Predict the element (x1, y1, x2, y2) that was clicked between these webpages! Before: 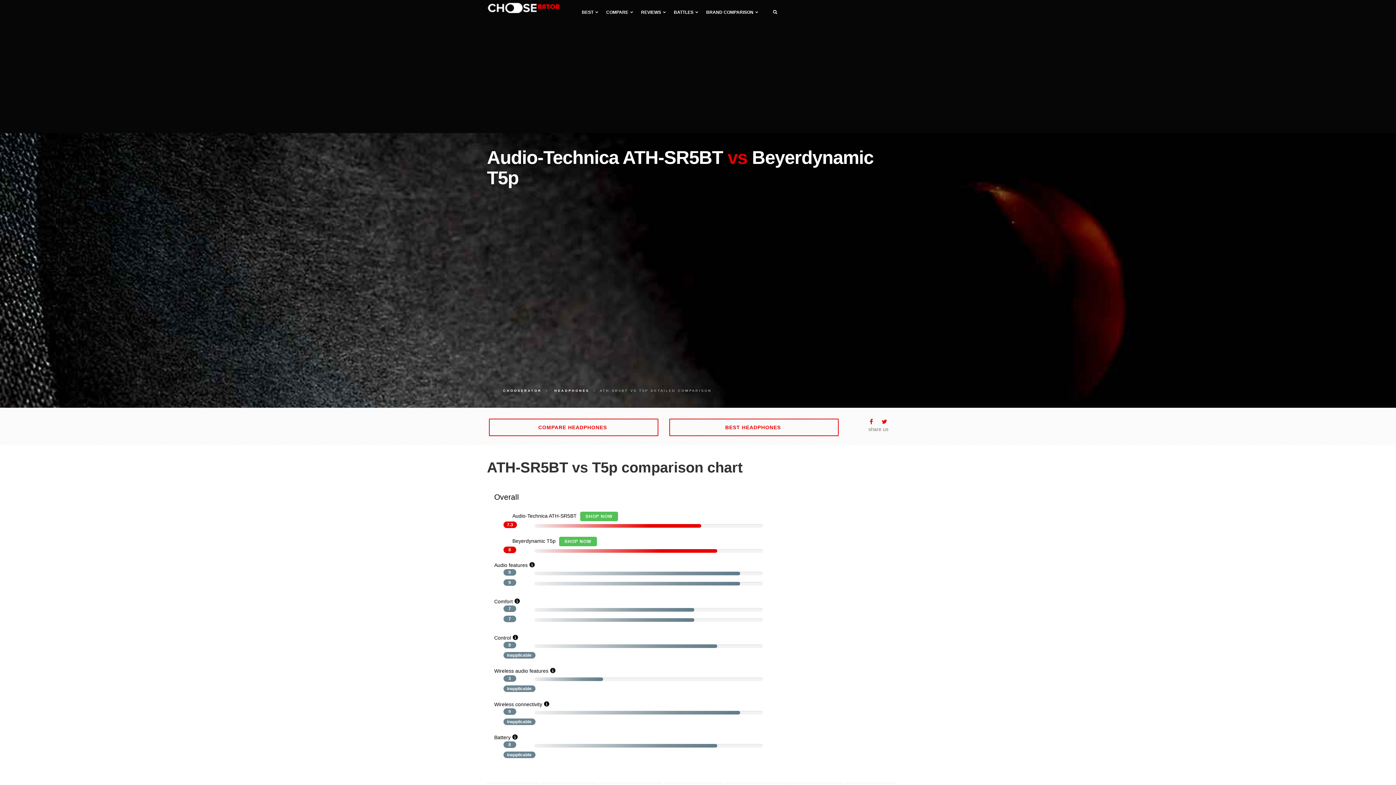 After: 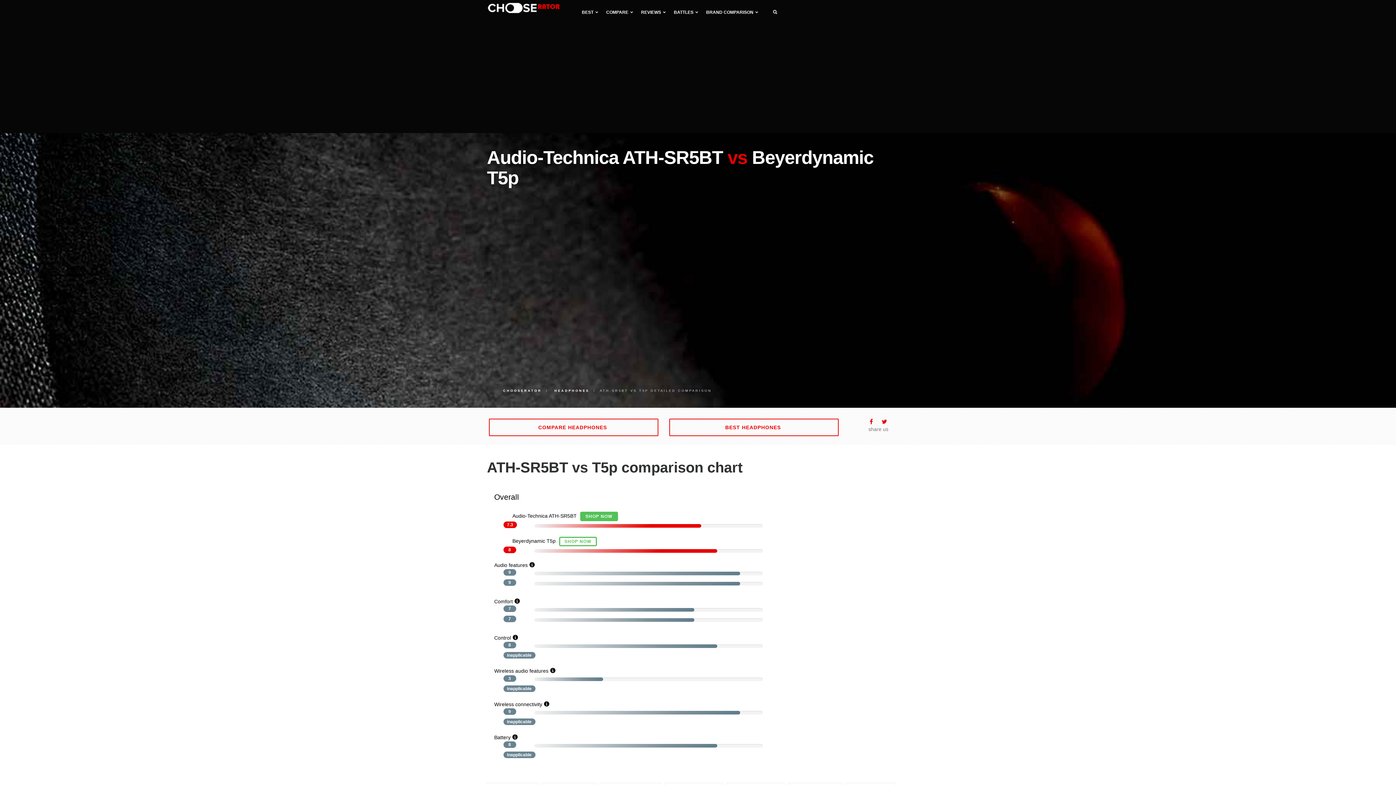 Action: bbox: (559, 537, 596, 546) label: SHOP NOW